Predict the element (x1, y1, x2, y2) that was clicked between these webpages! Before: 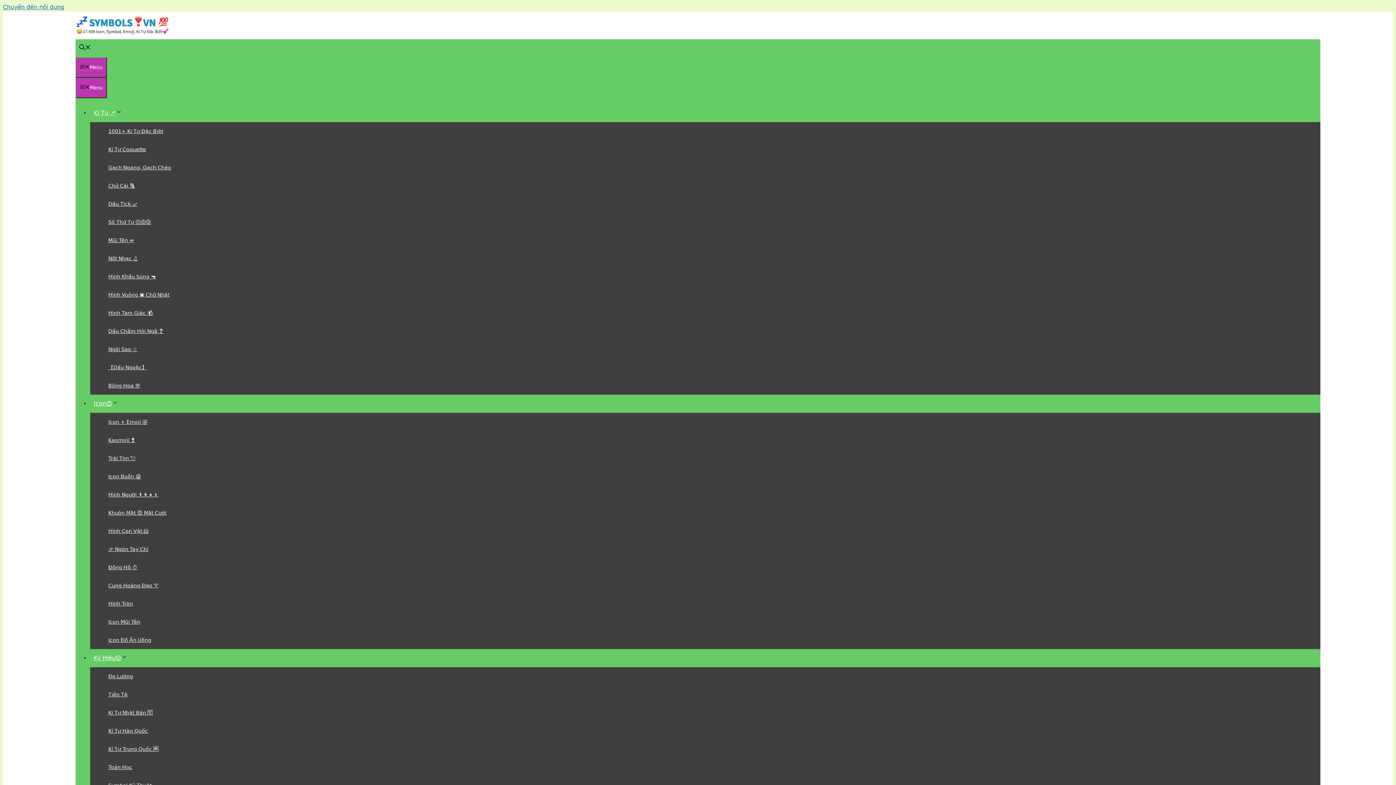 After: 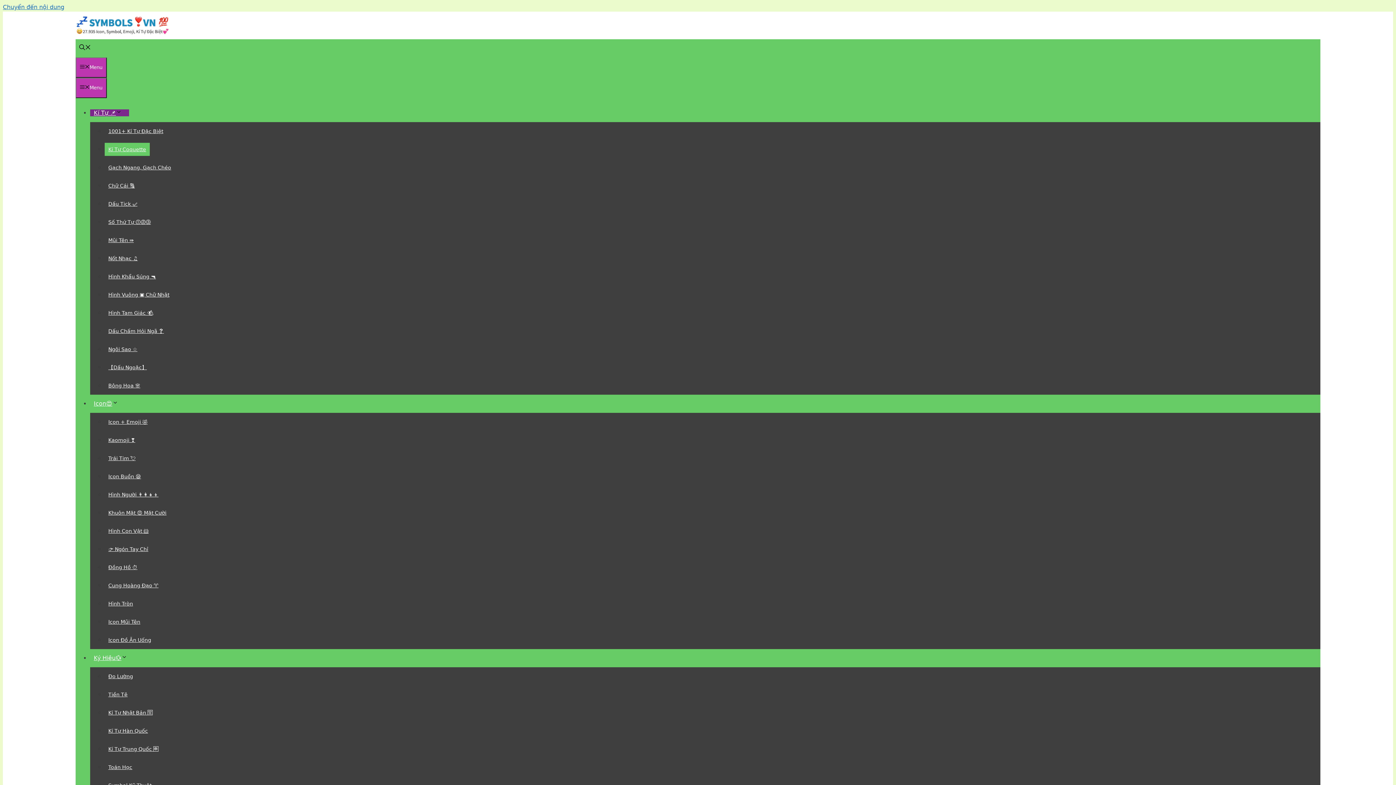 Action: bbox: (104, 142, 149, 156) label: Kí Tự Coquette